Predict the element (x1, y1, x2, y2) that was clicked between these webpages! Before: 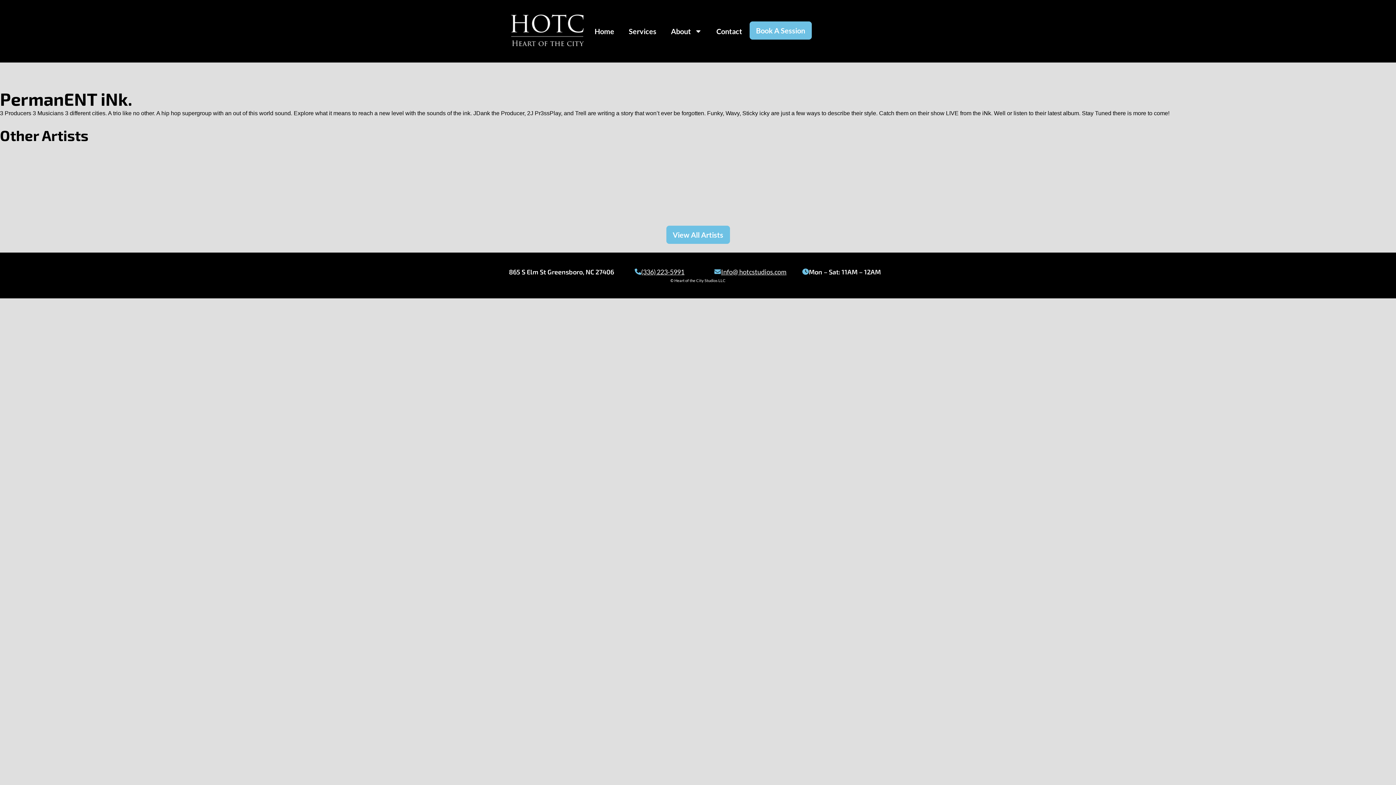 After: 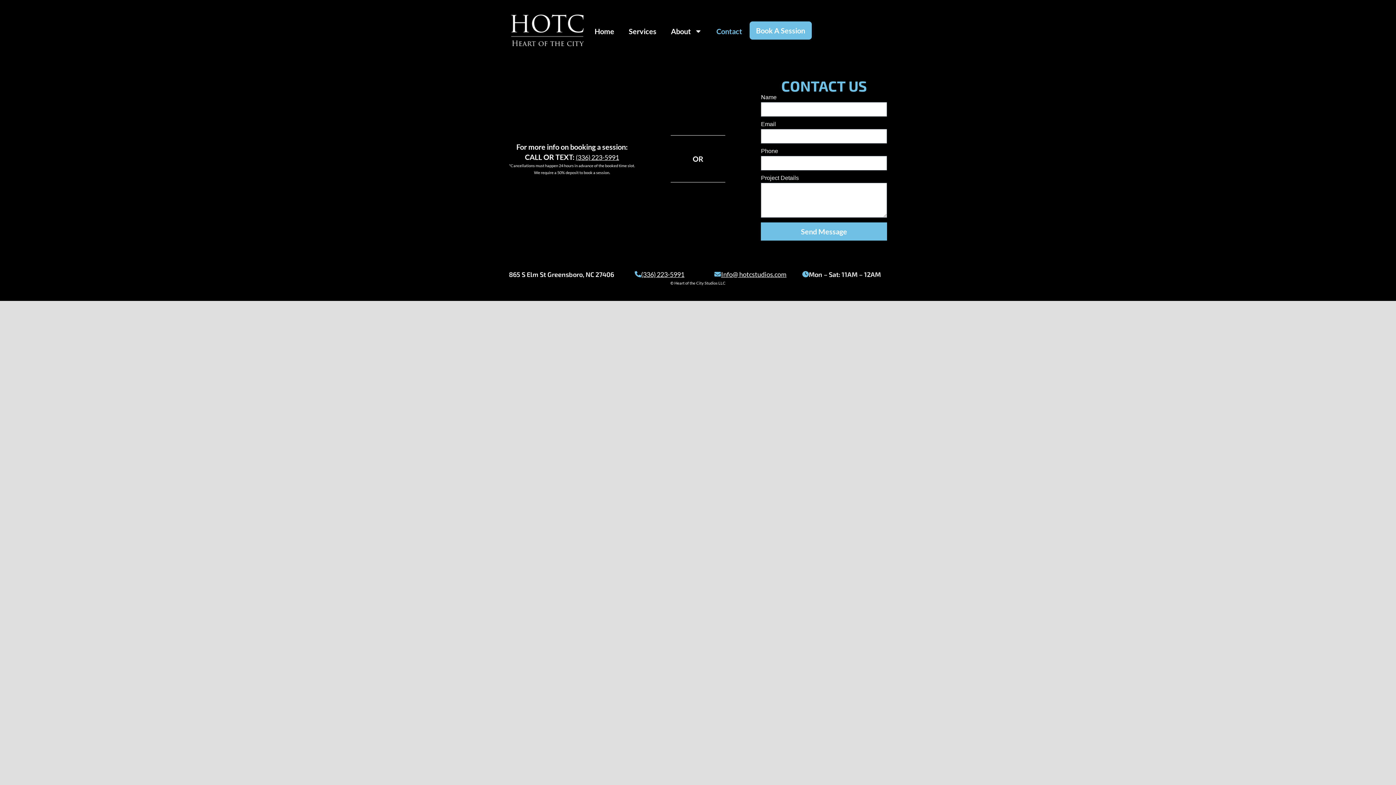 Action: bbox: (709, 21, 749, 41) label: Contact